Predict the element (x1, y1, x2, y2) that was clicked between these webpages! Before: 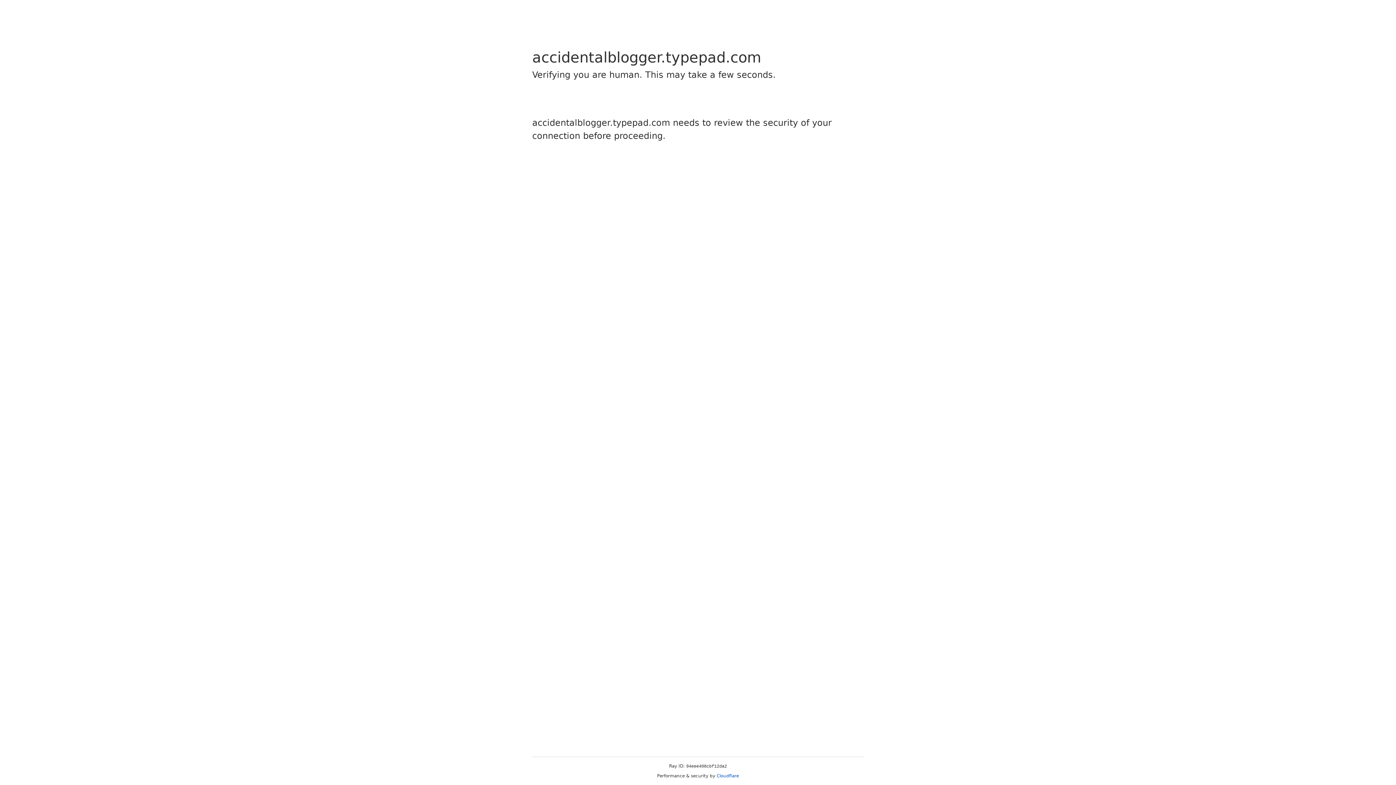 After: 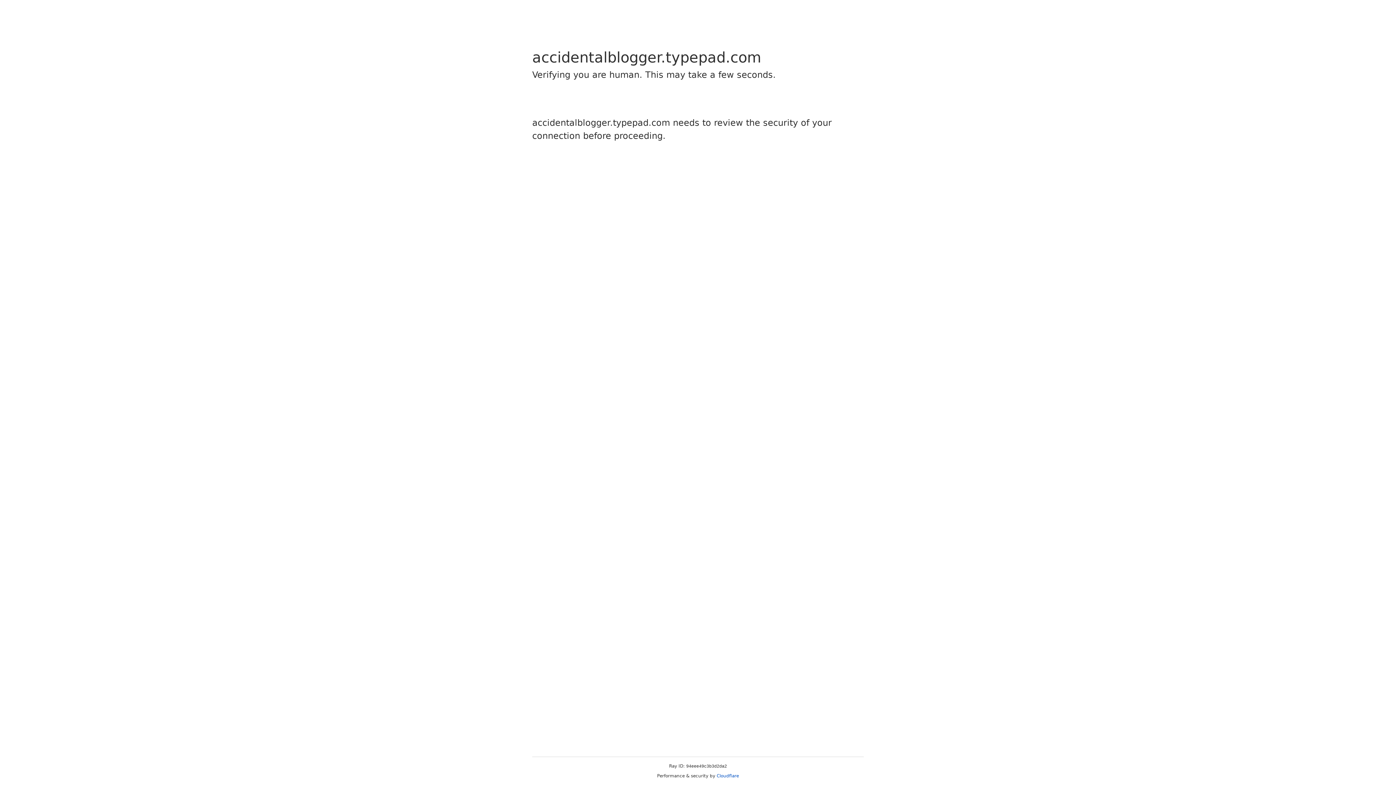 Action: bbox: (716, 773, 739, 778) label: Cloudflare